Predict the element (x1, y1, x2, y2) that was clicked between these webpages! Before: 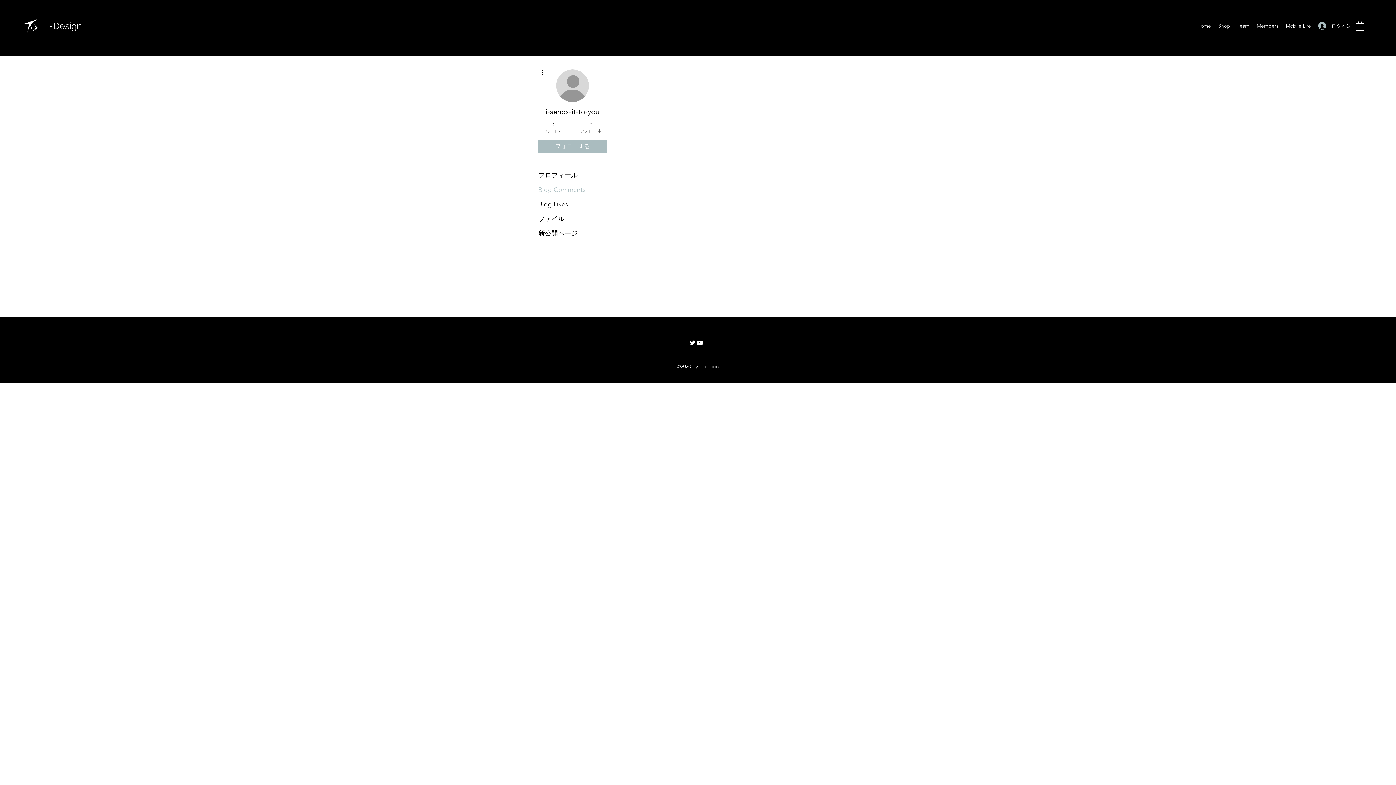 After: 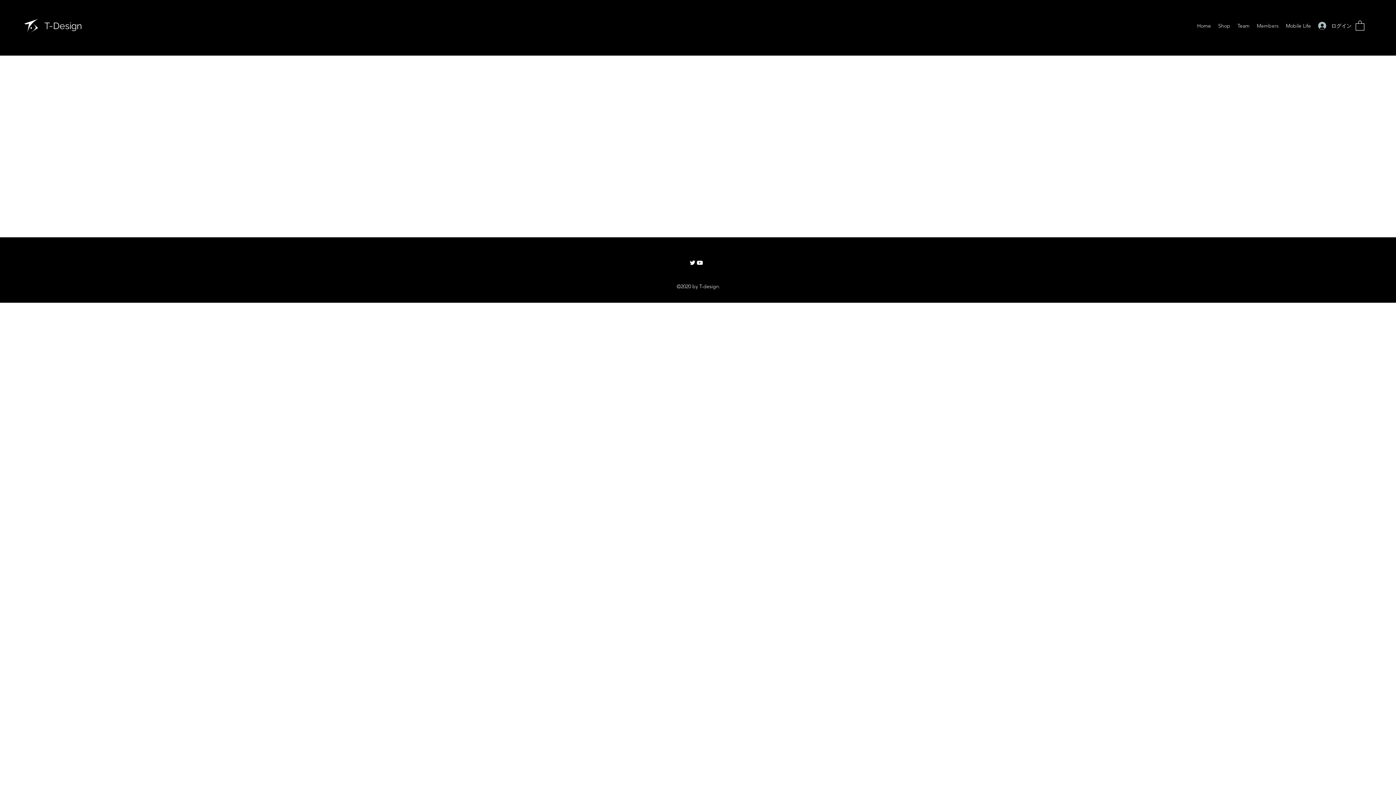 Action: bbox: (1253, 20, 1282, 31) label: Members